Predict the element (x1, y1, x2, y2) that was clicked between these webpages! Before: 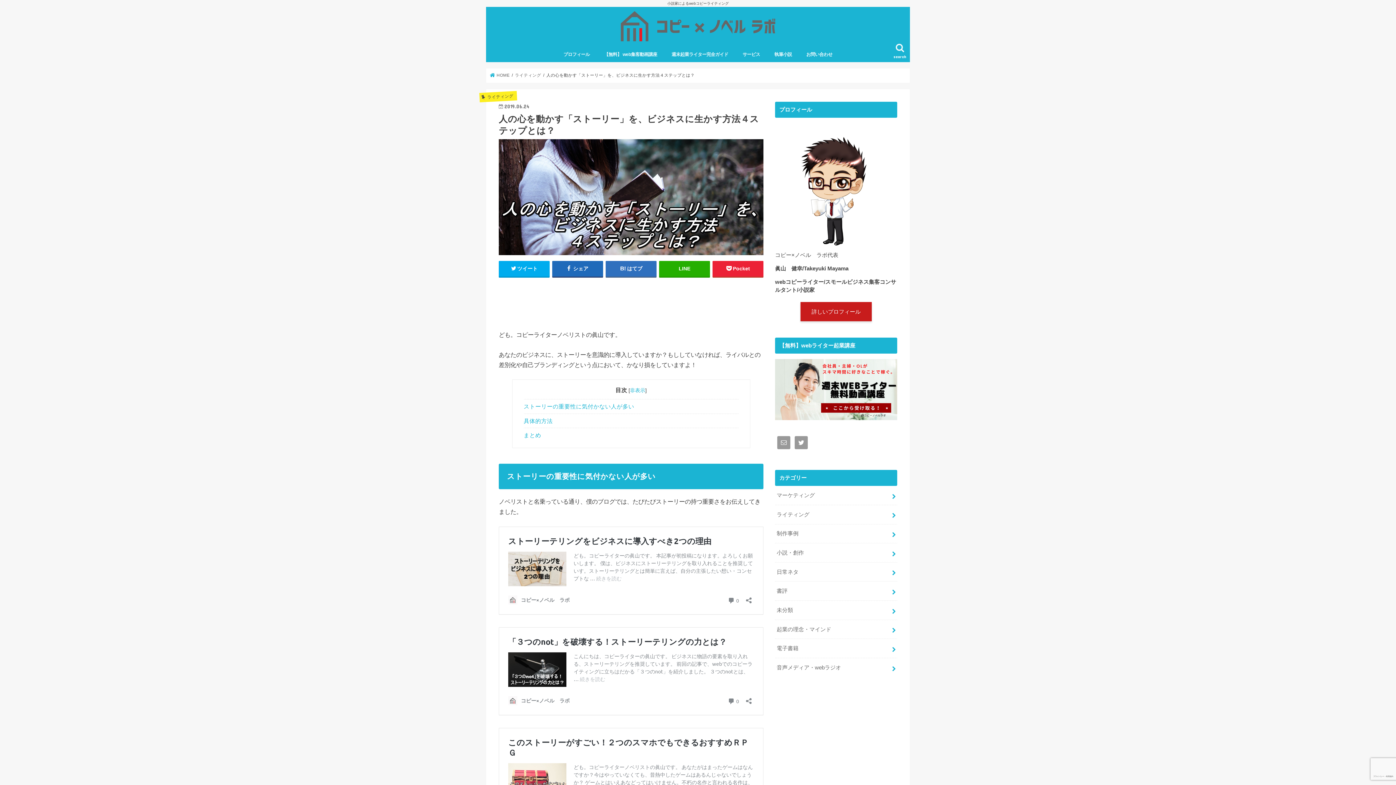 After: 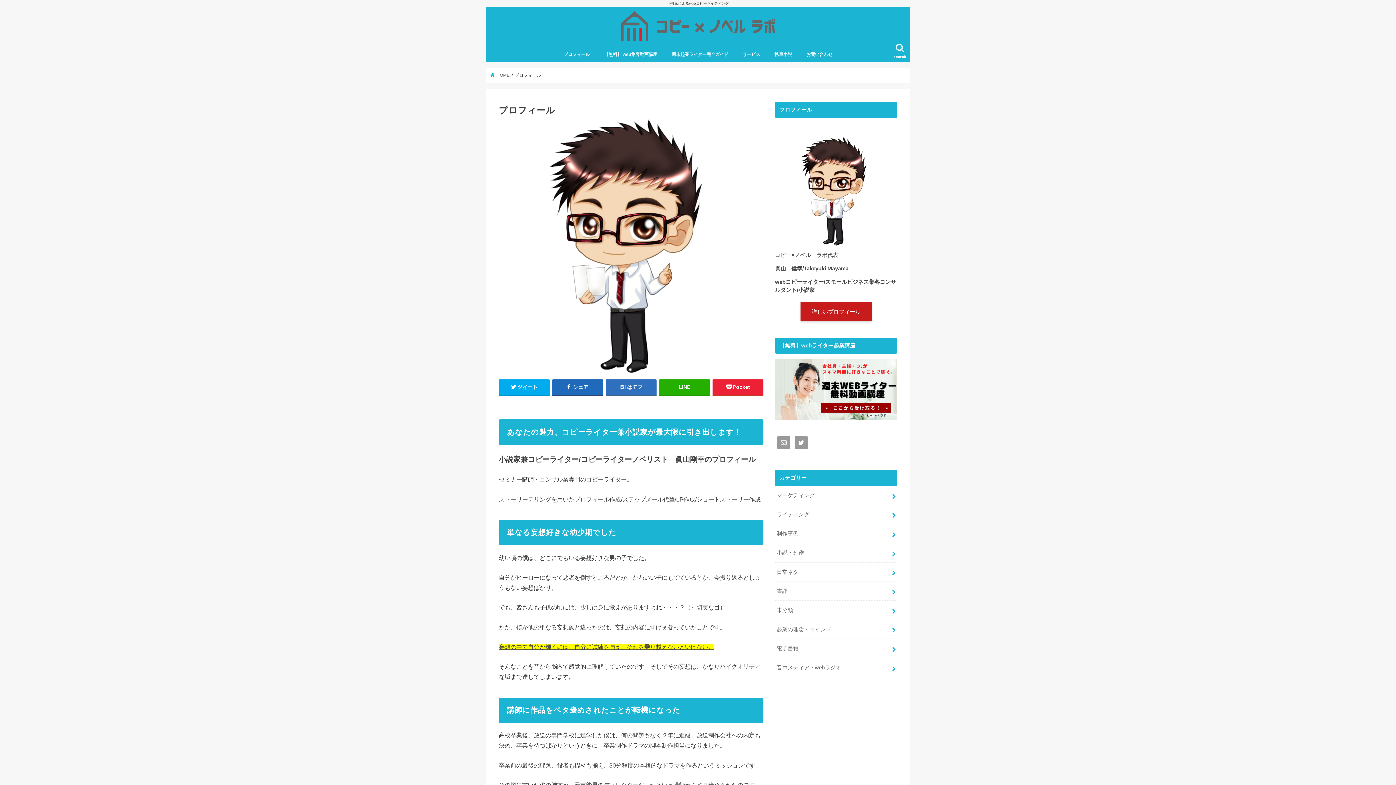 Action: bbox: (556, 46, 597, 62) label: プロフィール